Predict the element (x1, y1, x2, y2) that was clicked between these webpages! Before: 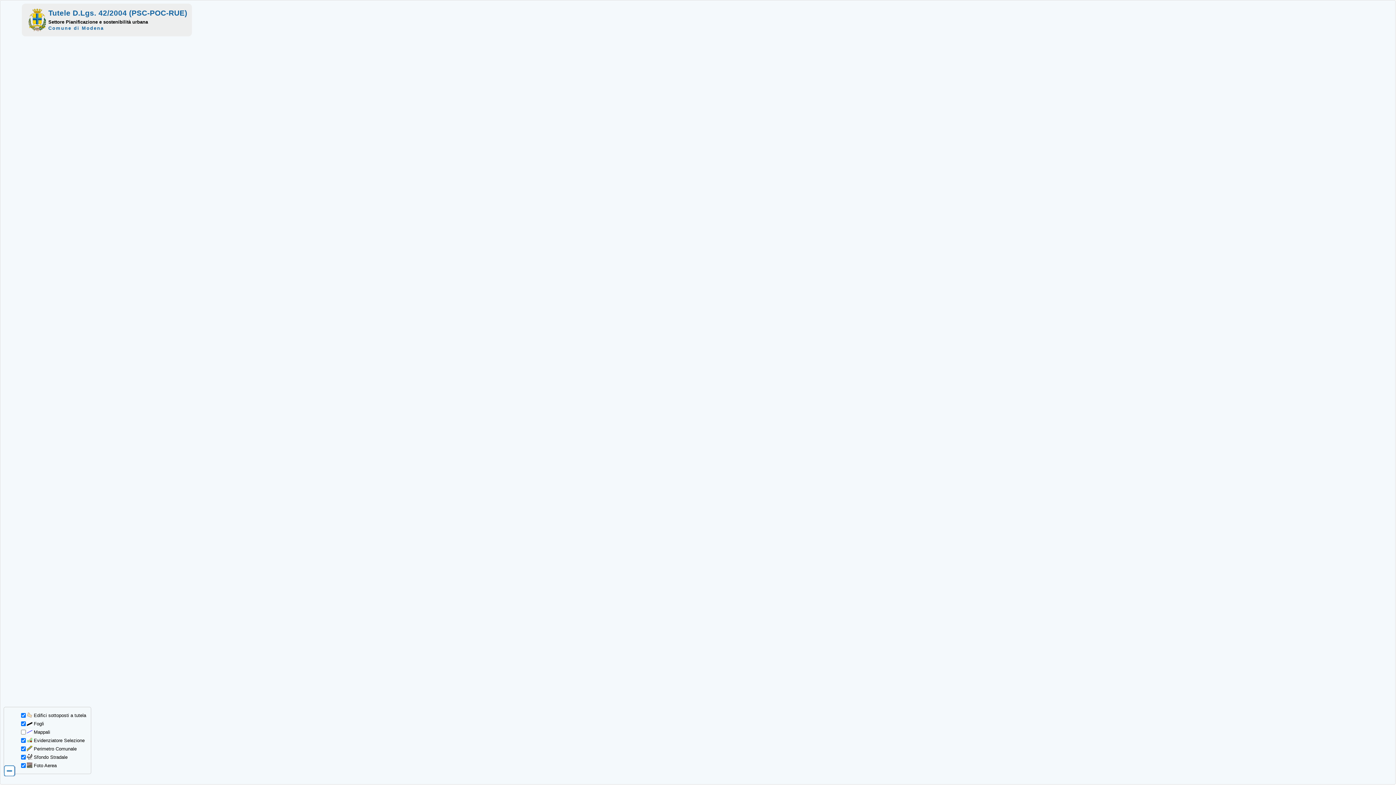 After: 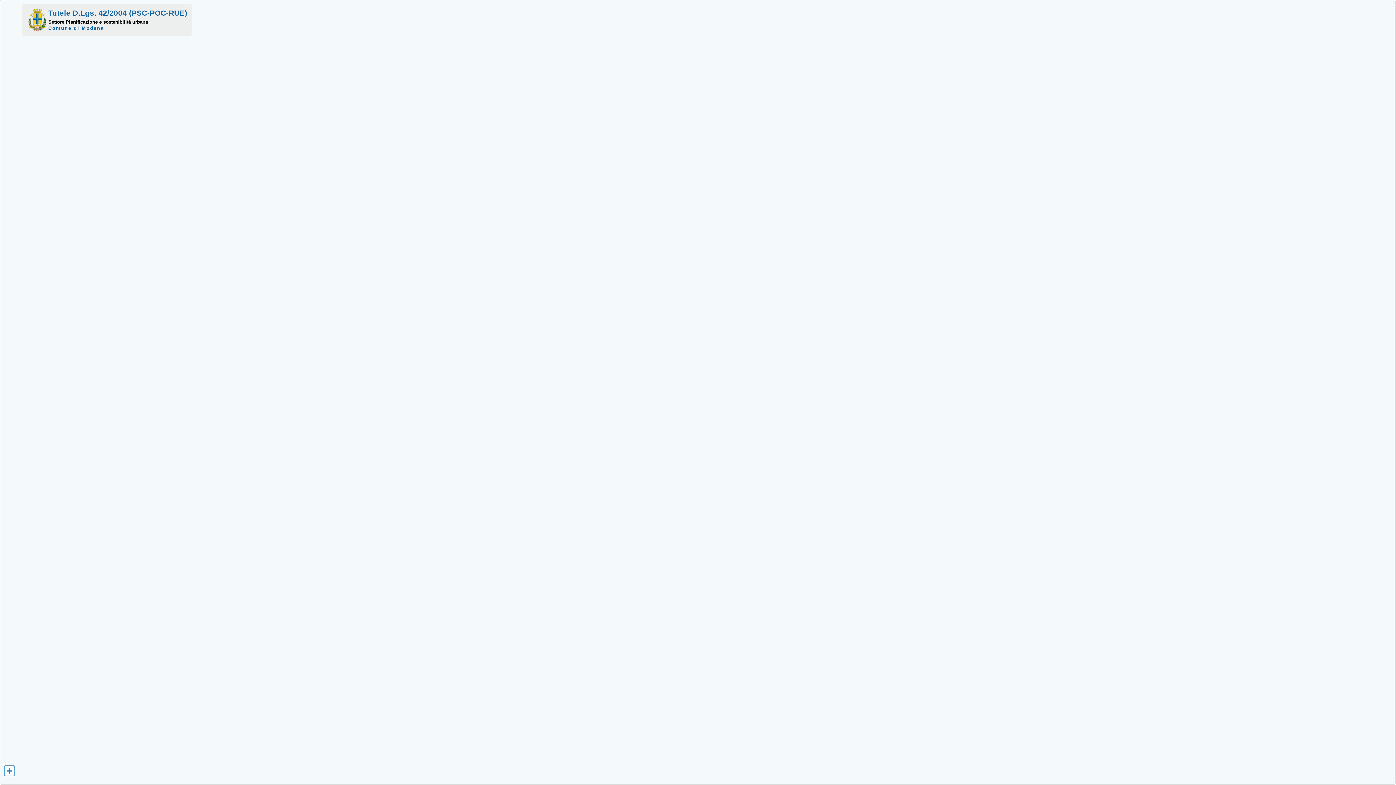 Action: bbox: (3, 771, 15, 777)